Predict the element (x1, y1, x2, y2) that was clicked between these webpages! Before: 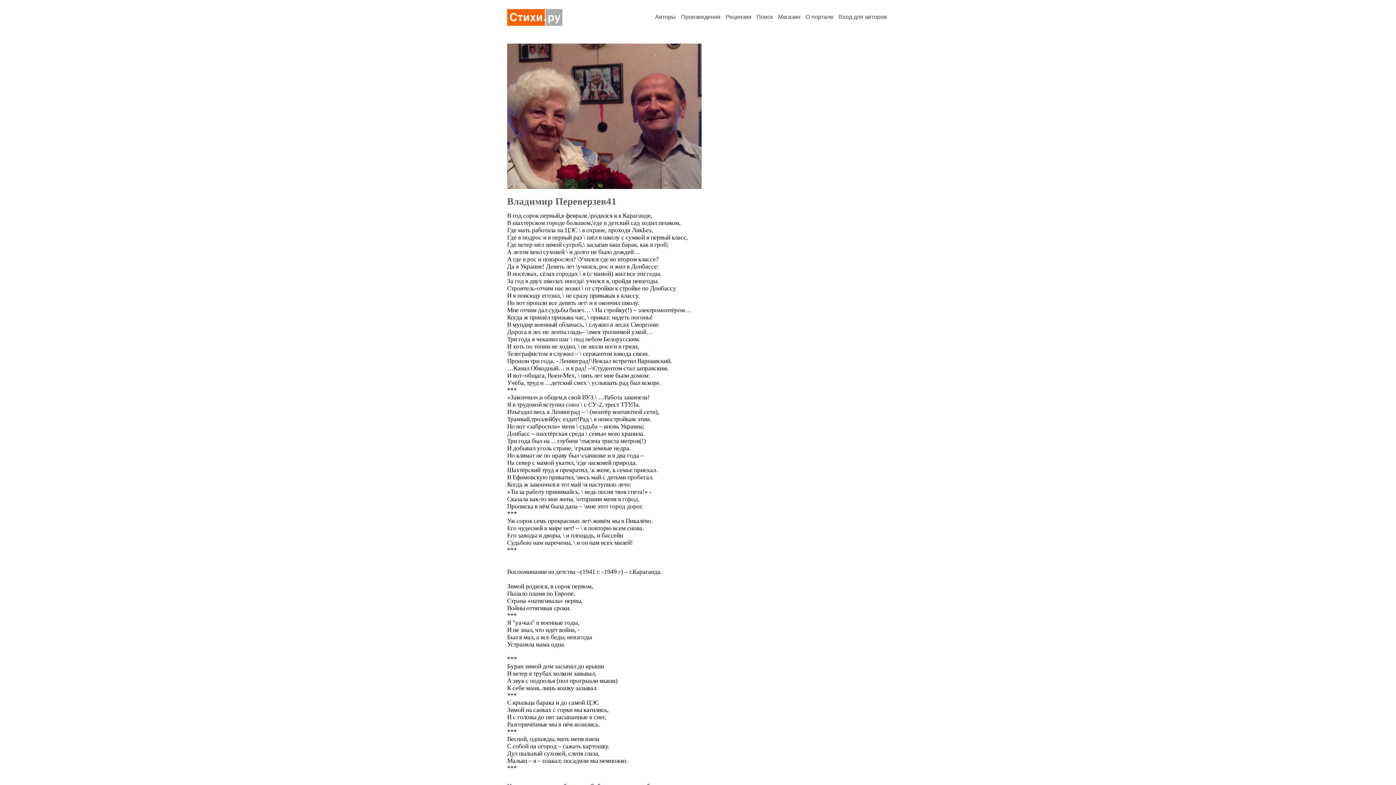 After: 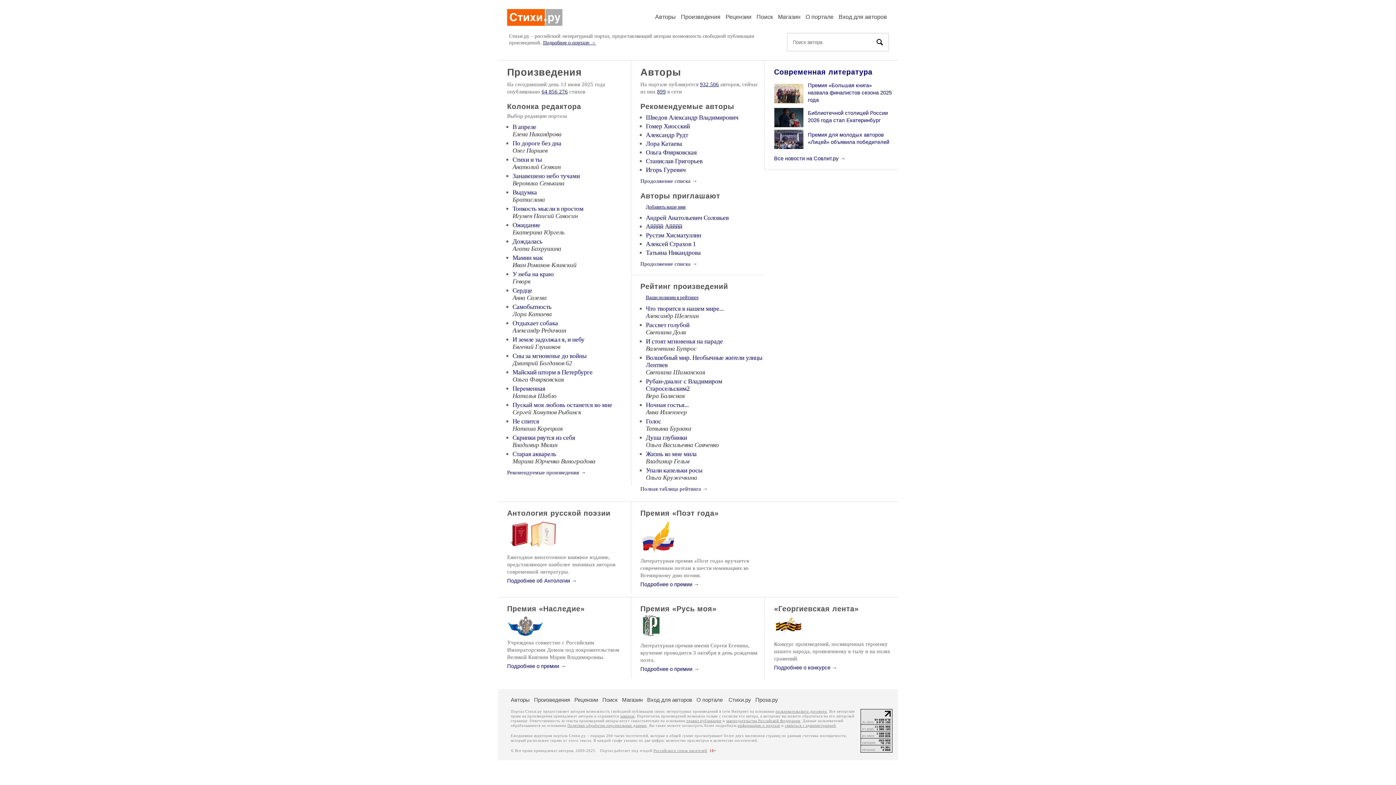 Action: bbox: (507, 20, 562, 27)